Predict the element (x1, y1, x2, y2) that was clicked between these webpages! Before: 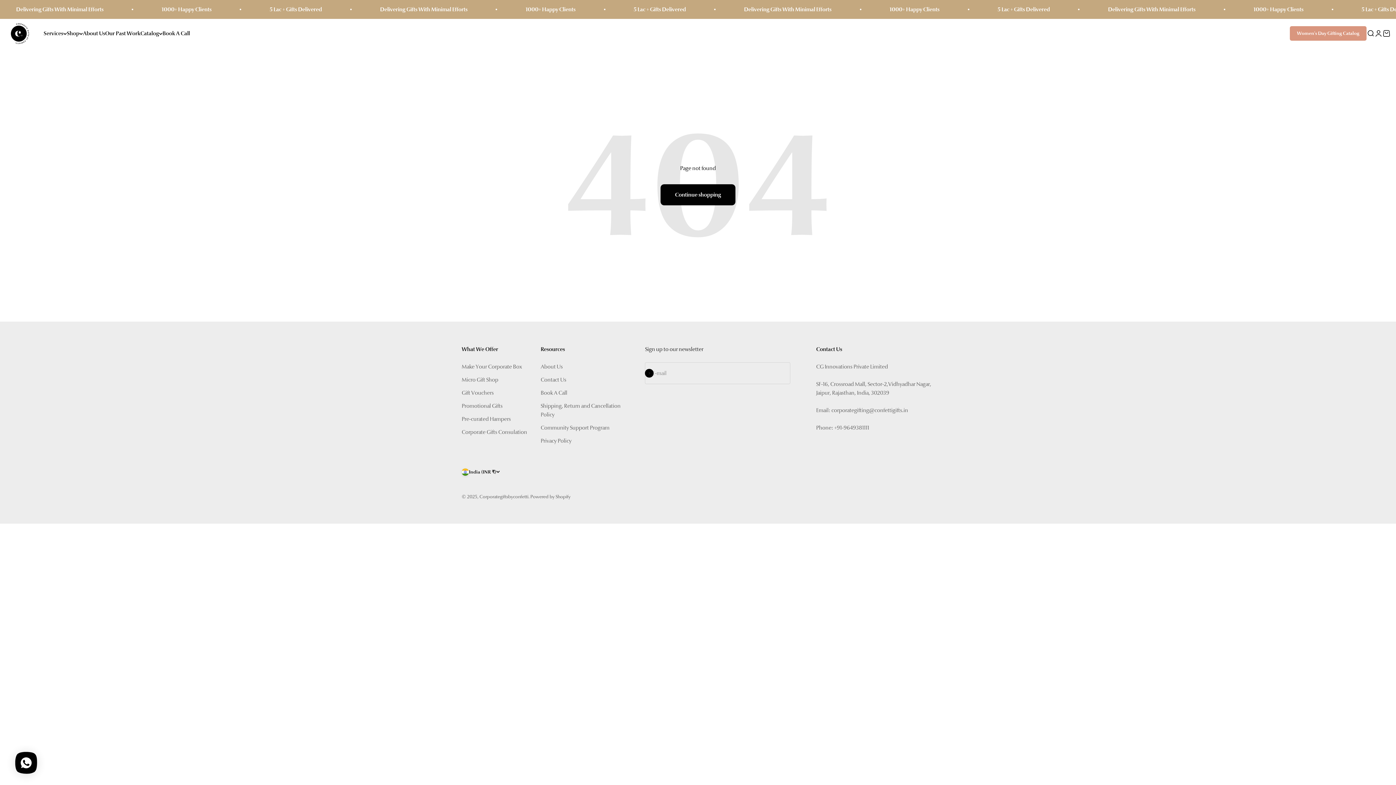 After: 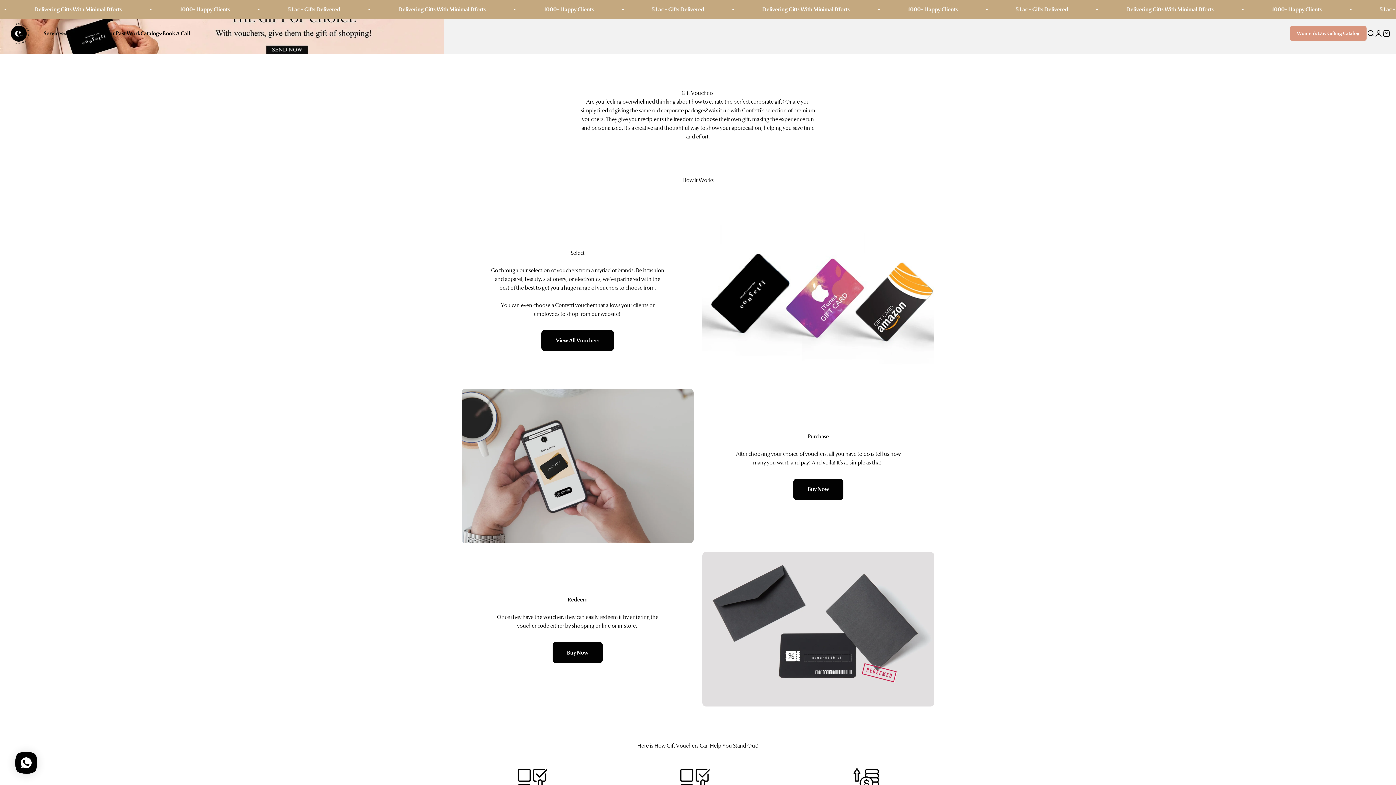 Action: bbox: (461, 388, 493, 397) label: Gift Vouchers